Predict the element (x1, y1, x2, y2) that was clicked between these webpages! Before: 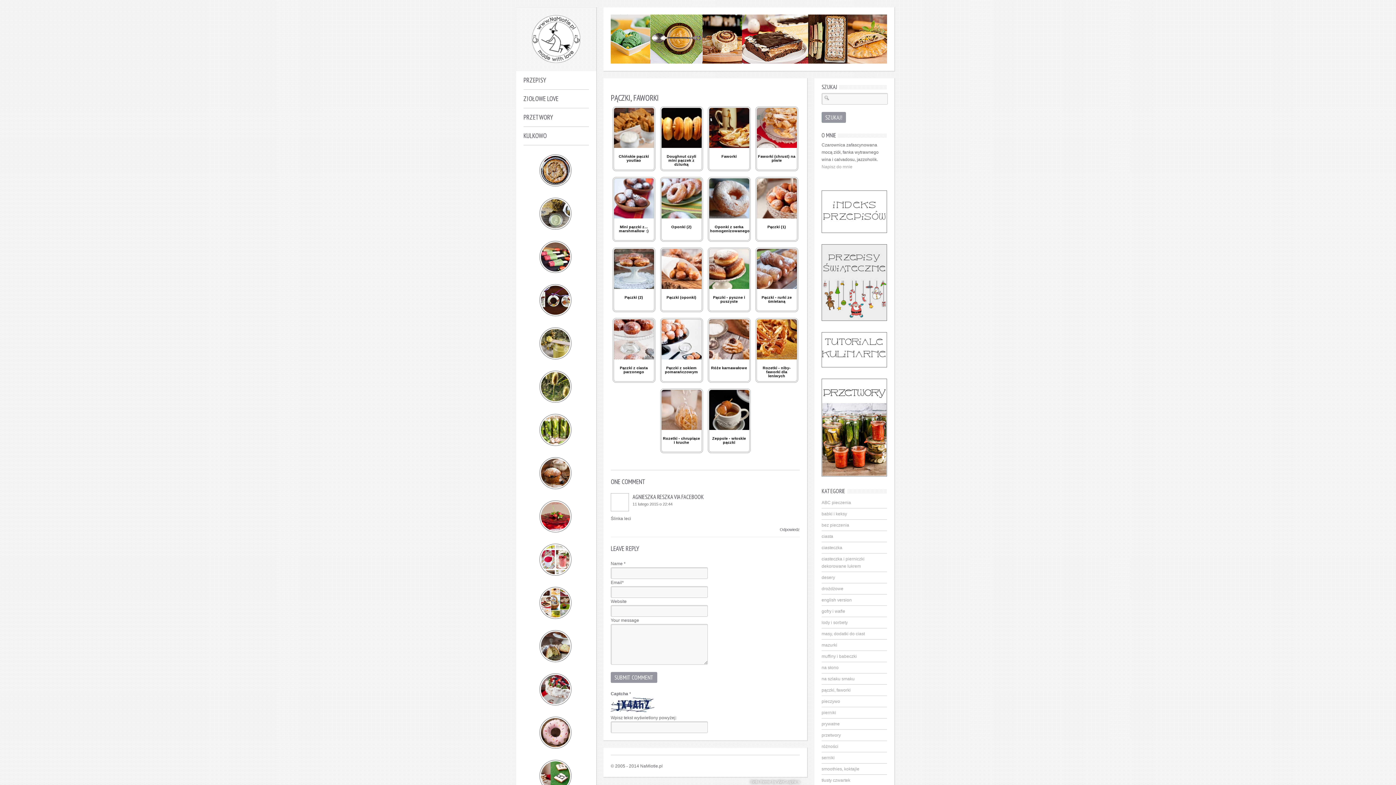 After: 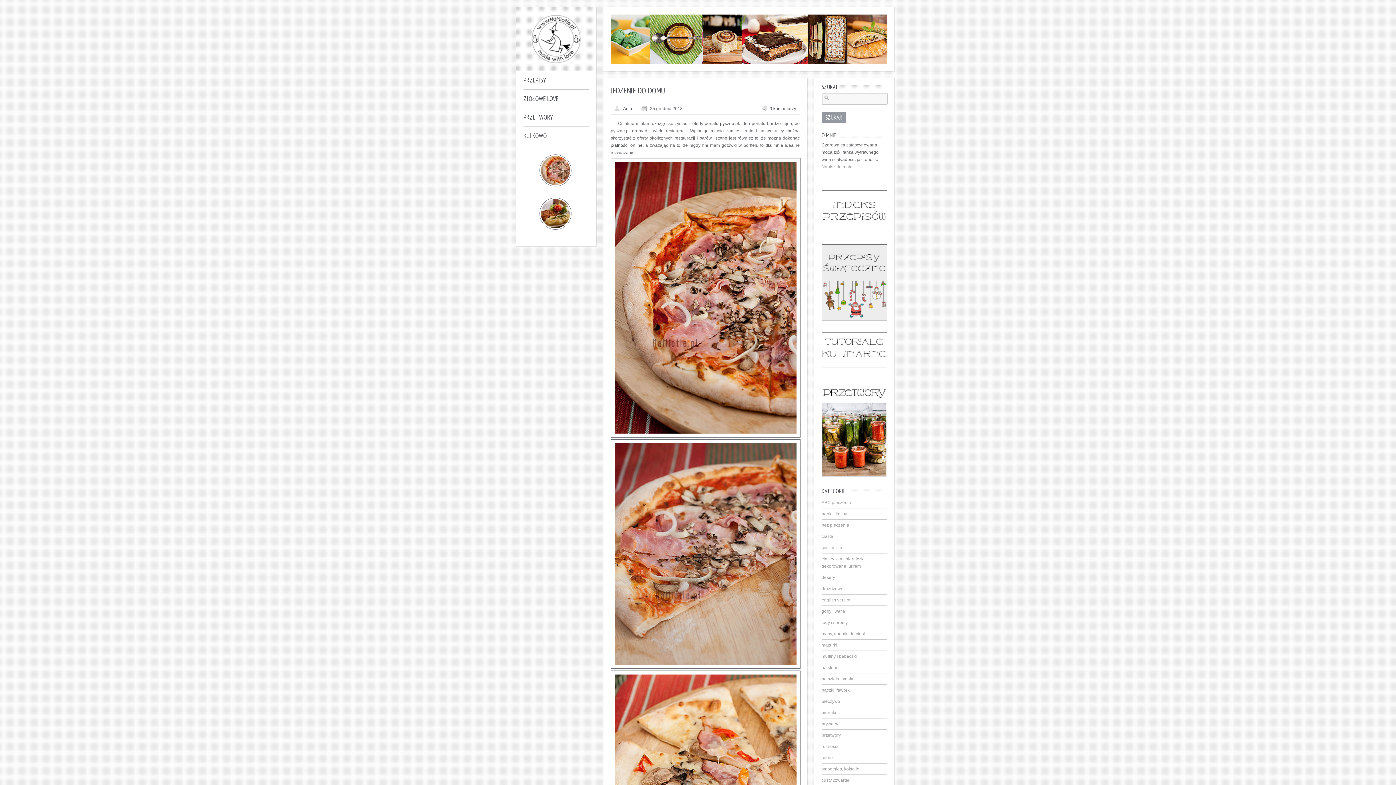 Action: bbox: (821, 676, 854, 681) label: na szlaku smaku